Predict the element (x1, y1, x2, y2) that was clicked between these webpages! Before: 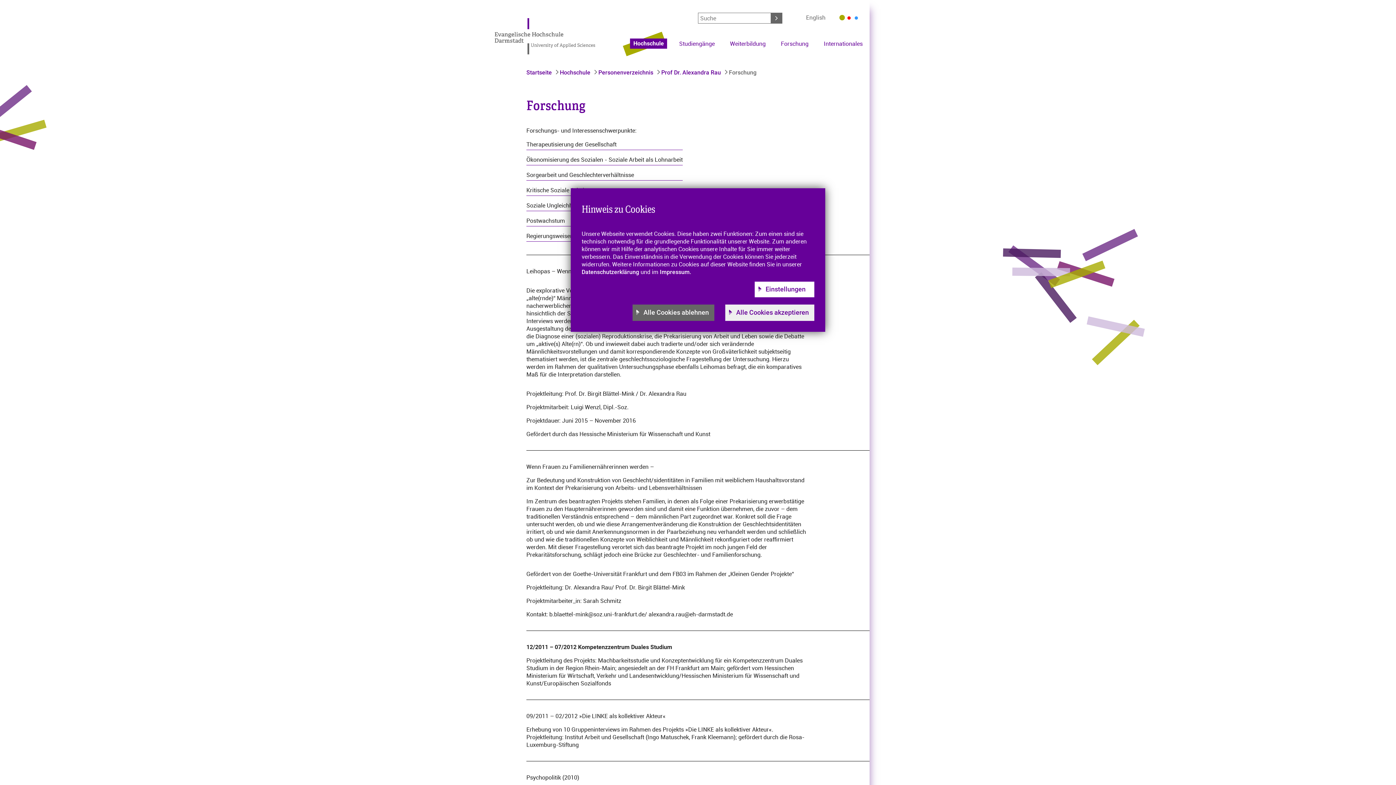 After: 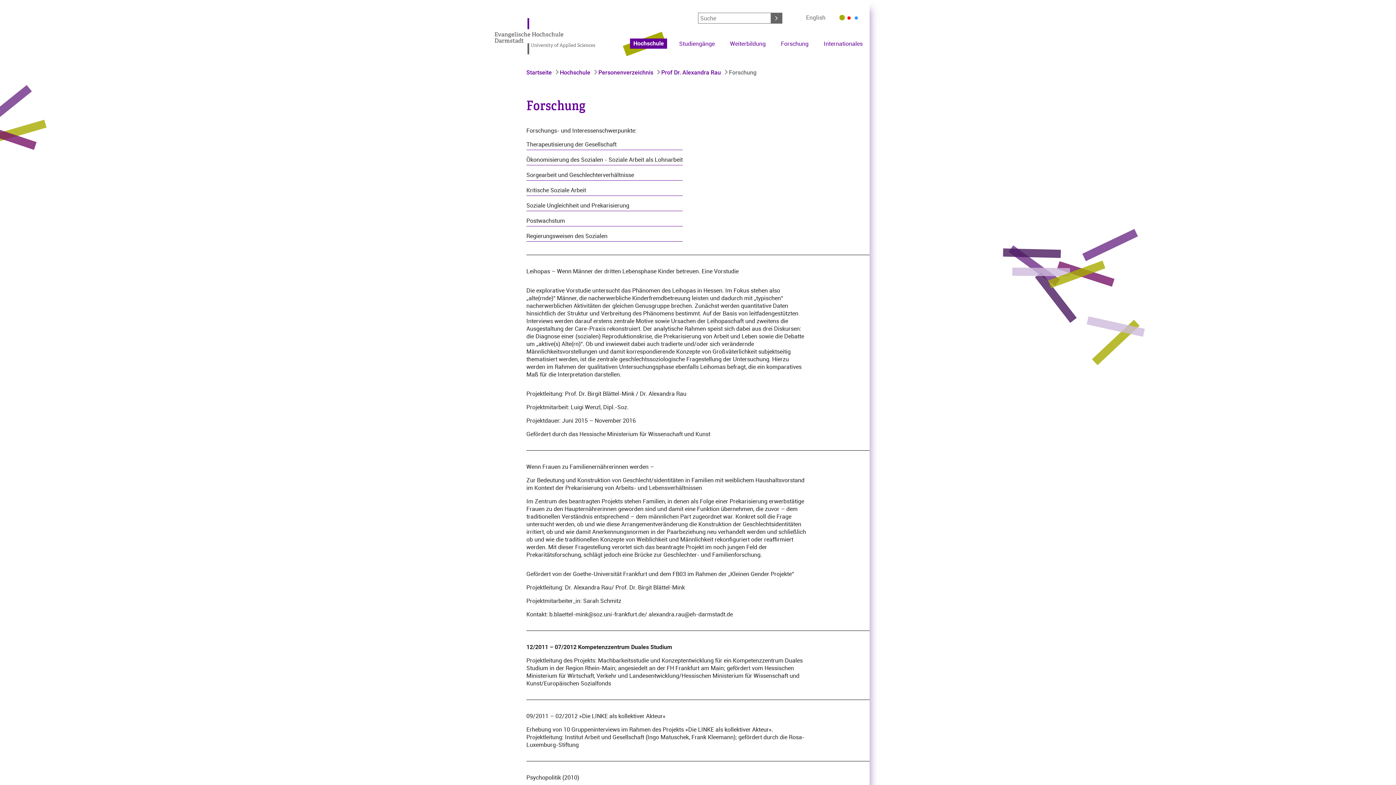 Action: bbox: (632, 304, 714, 321) label: Alle Cookies ablehnen